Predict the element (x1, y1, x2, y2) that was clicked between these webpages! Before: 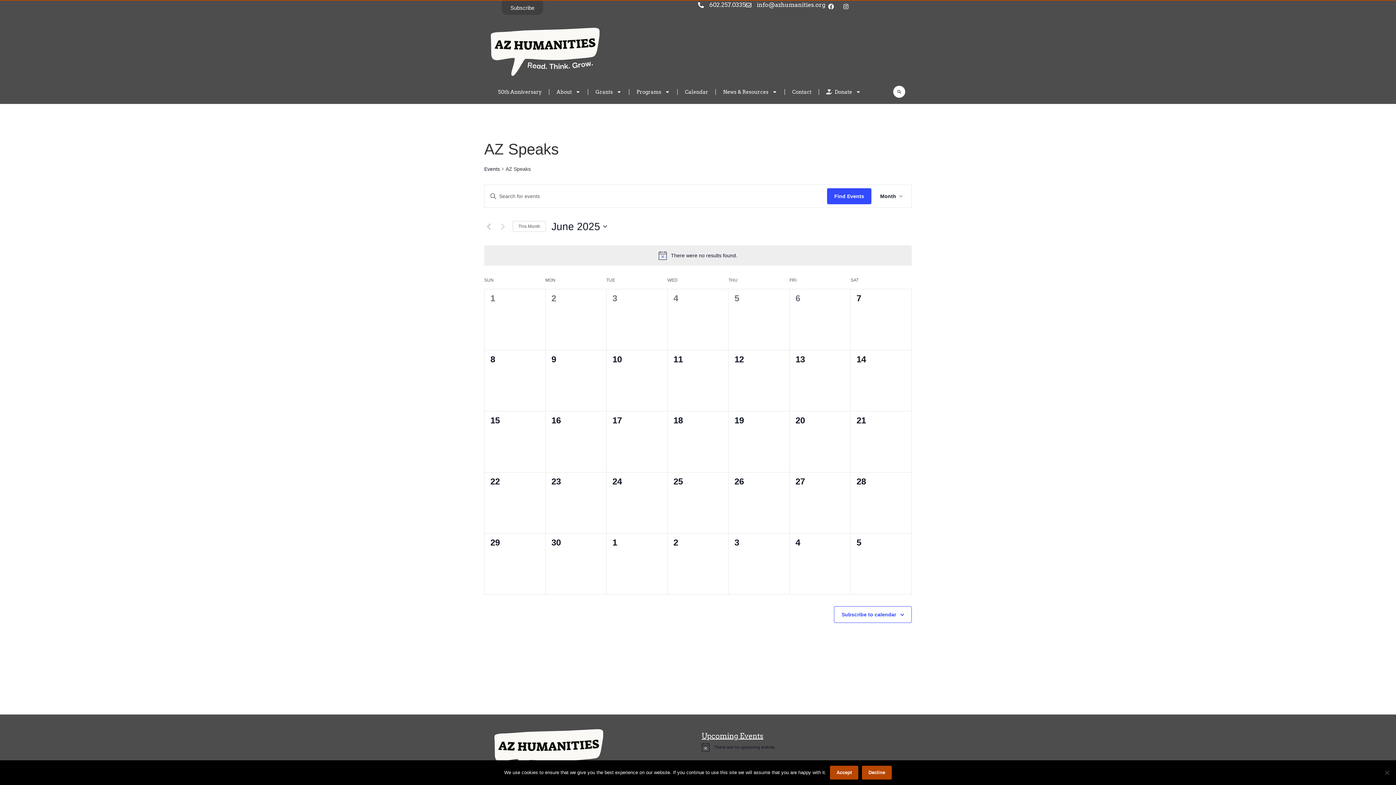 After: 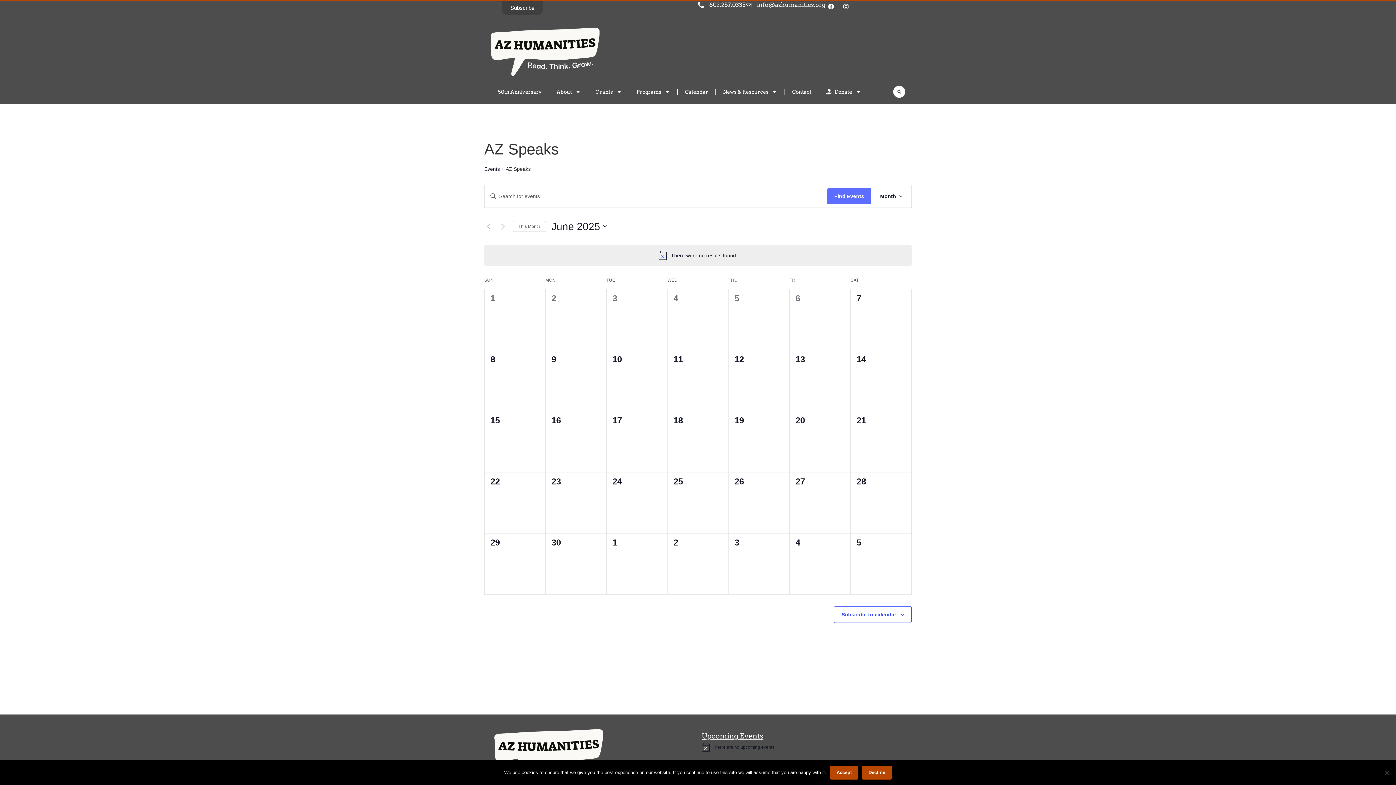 Action: bbox: (827, 188, 871, 204) label: Find Events